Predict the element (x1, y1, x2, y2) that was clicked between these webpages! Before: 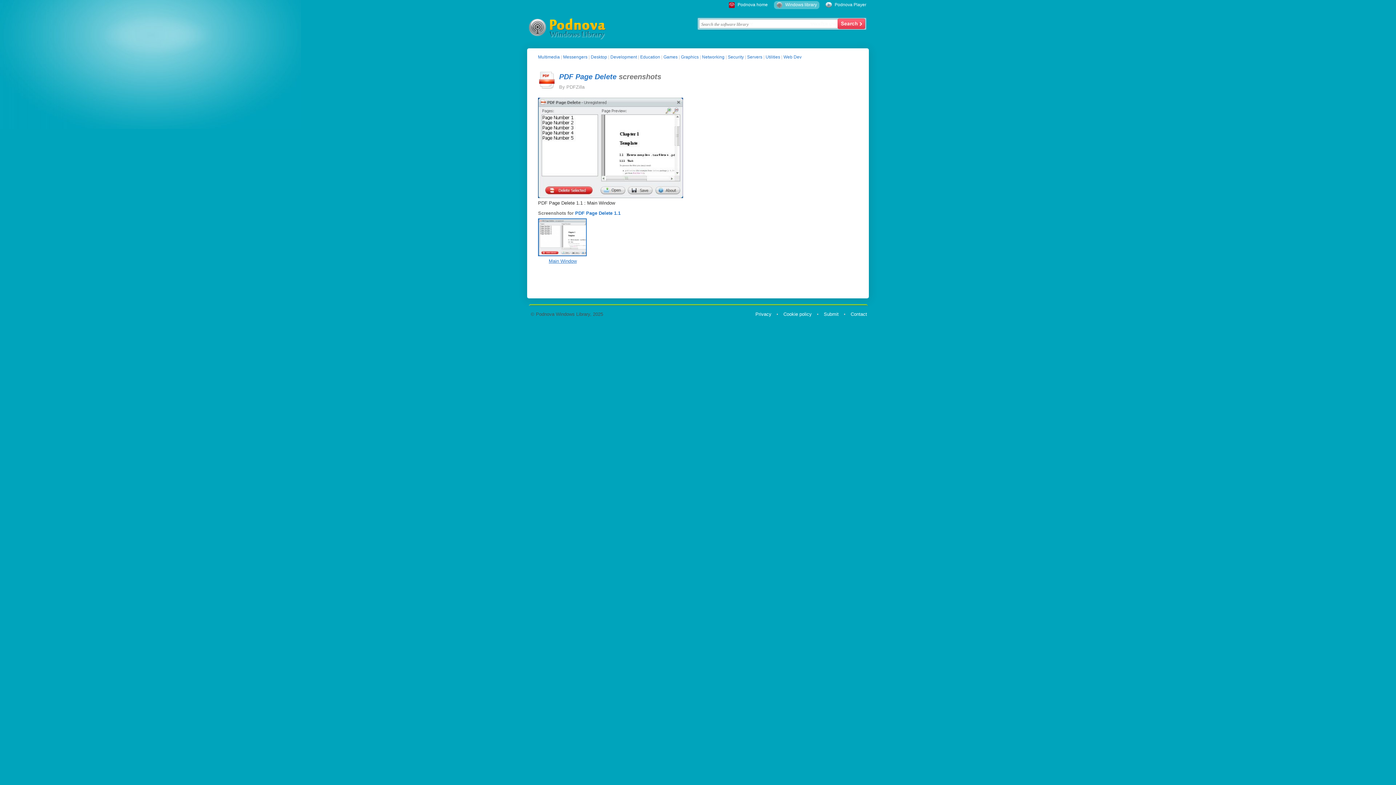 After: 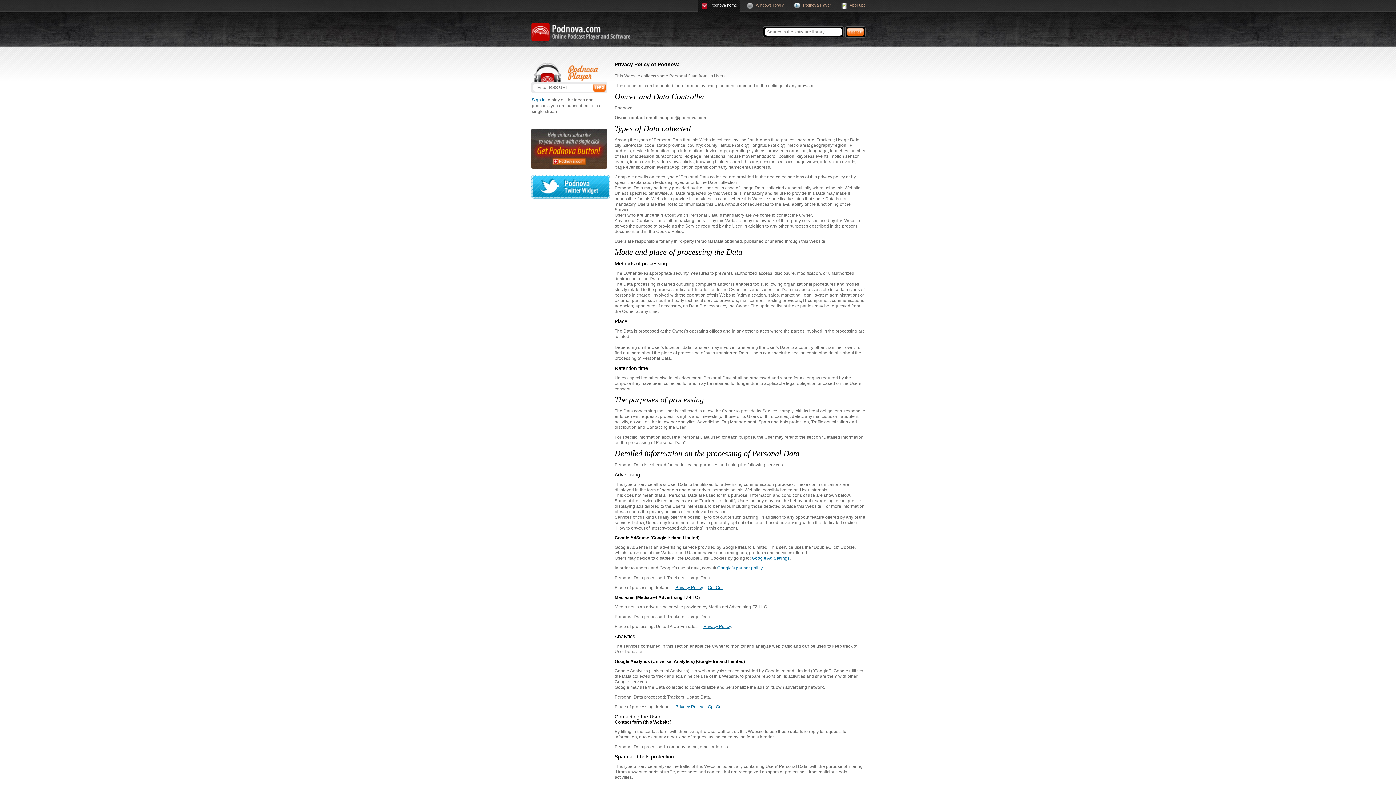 Action: label: Privacy bbox: (755, 311, 771, 317)